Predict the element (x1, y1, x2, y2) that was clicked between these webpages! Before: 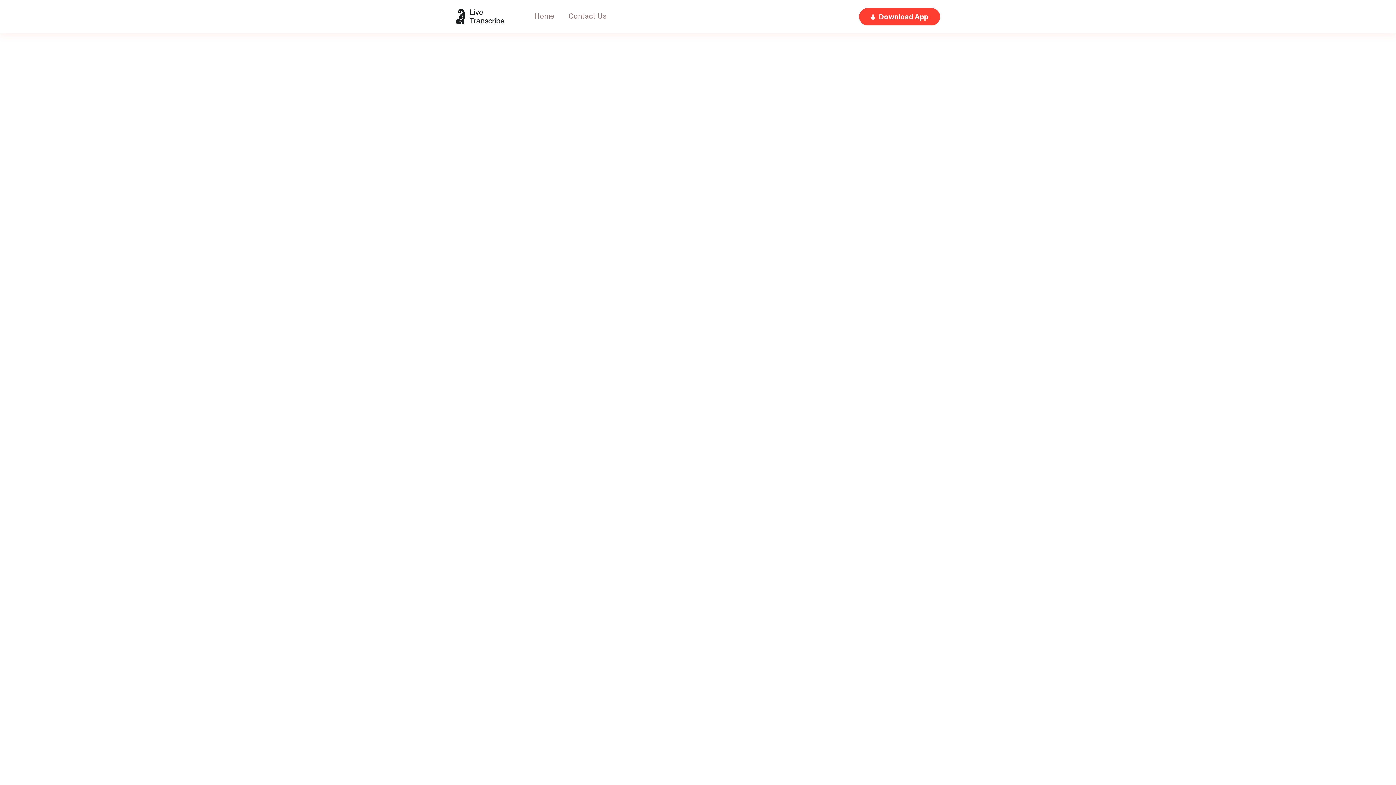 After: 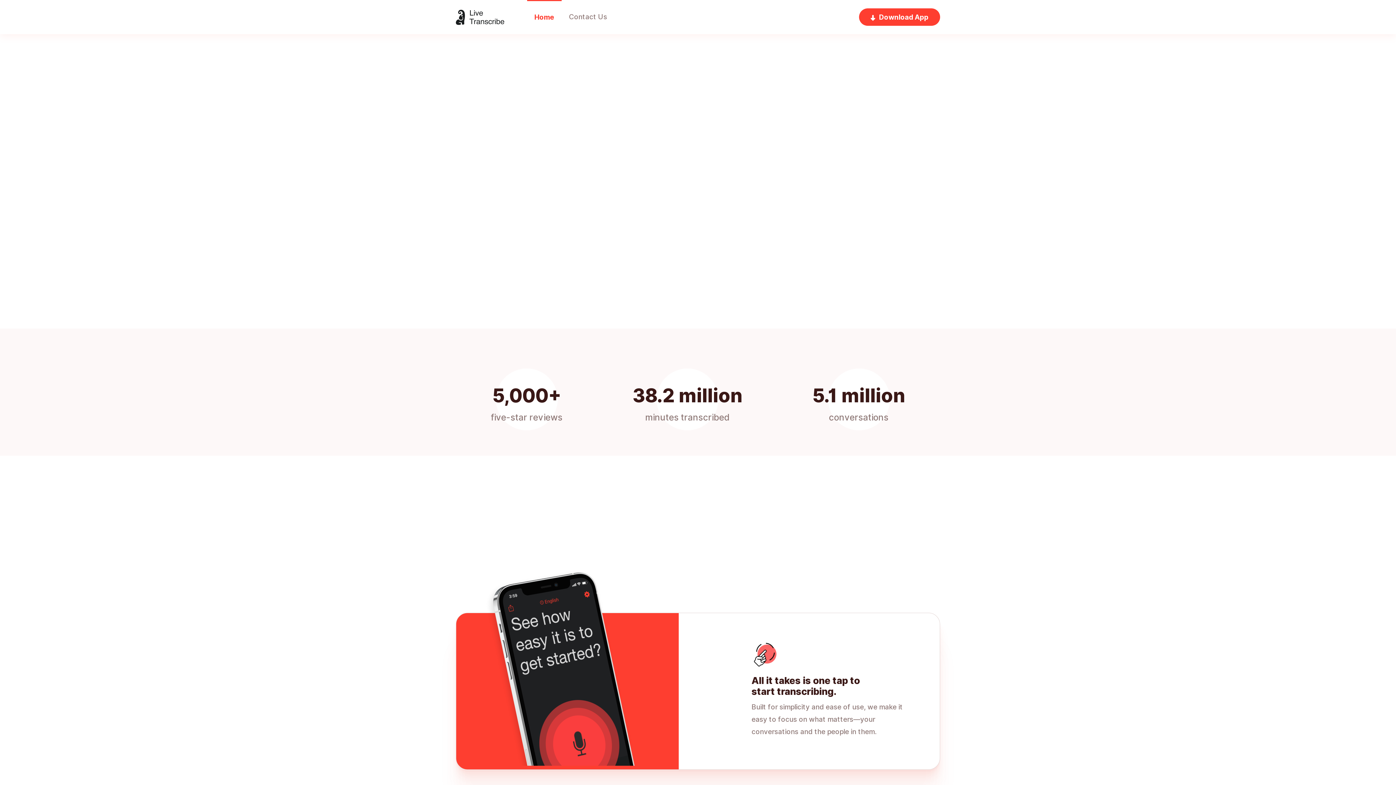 Action: bbox: (456, 8, 504, 25) label: home